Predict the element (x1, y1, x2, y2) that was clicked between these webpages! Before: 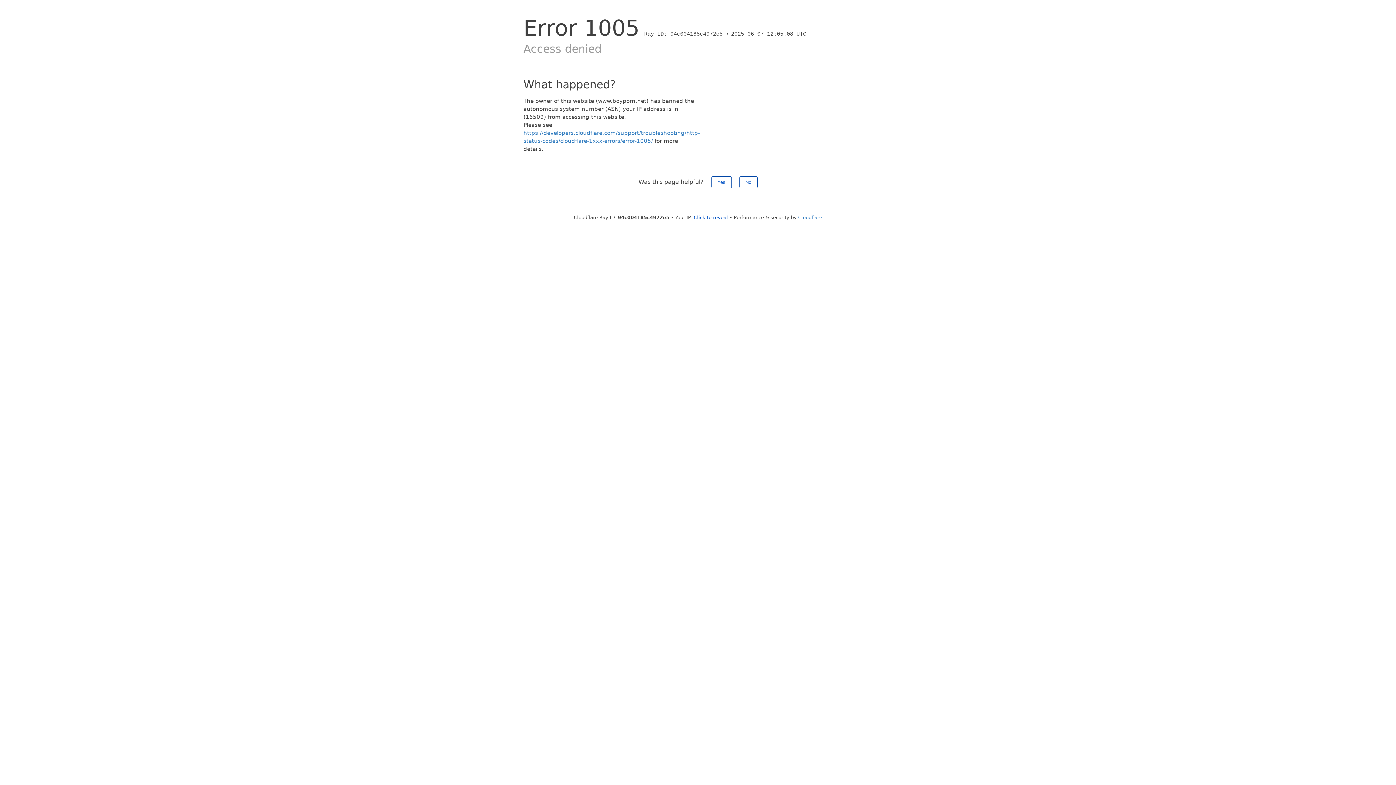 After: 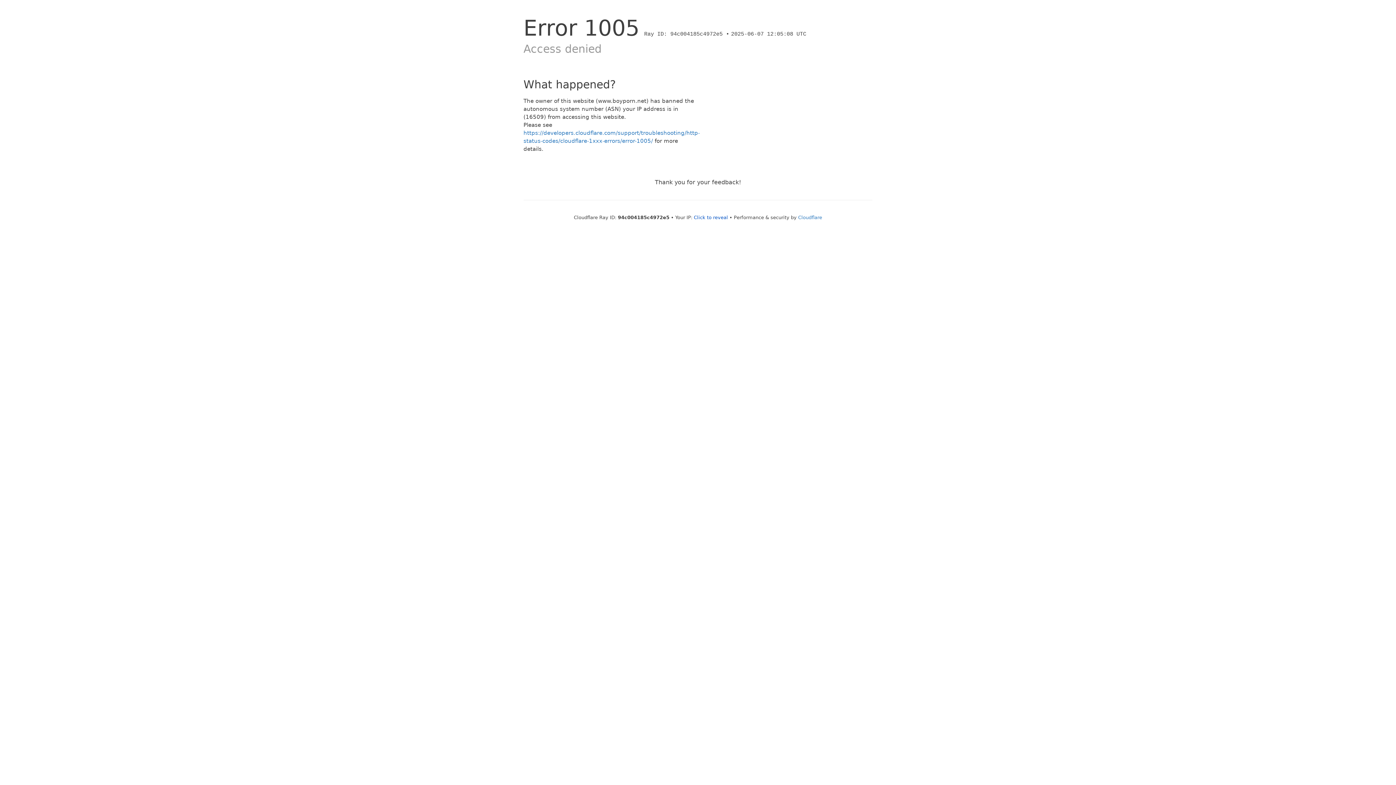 Action: bbox: (711, 176, 731, 188) label: Yes